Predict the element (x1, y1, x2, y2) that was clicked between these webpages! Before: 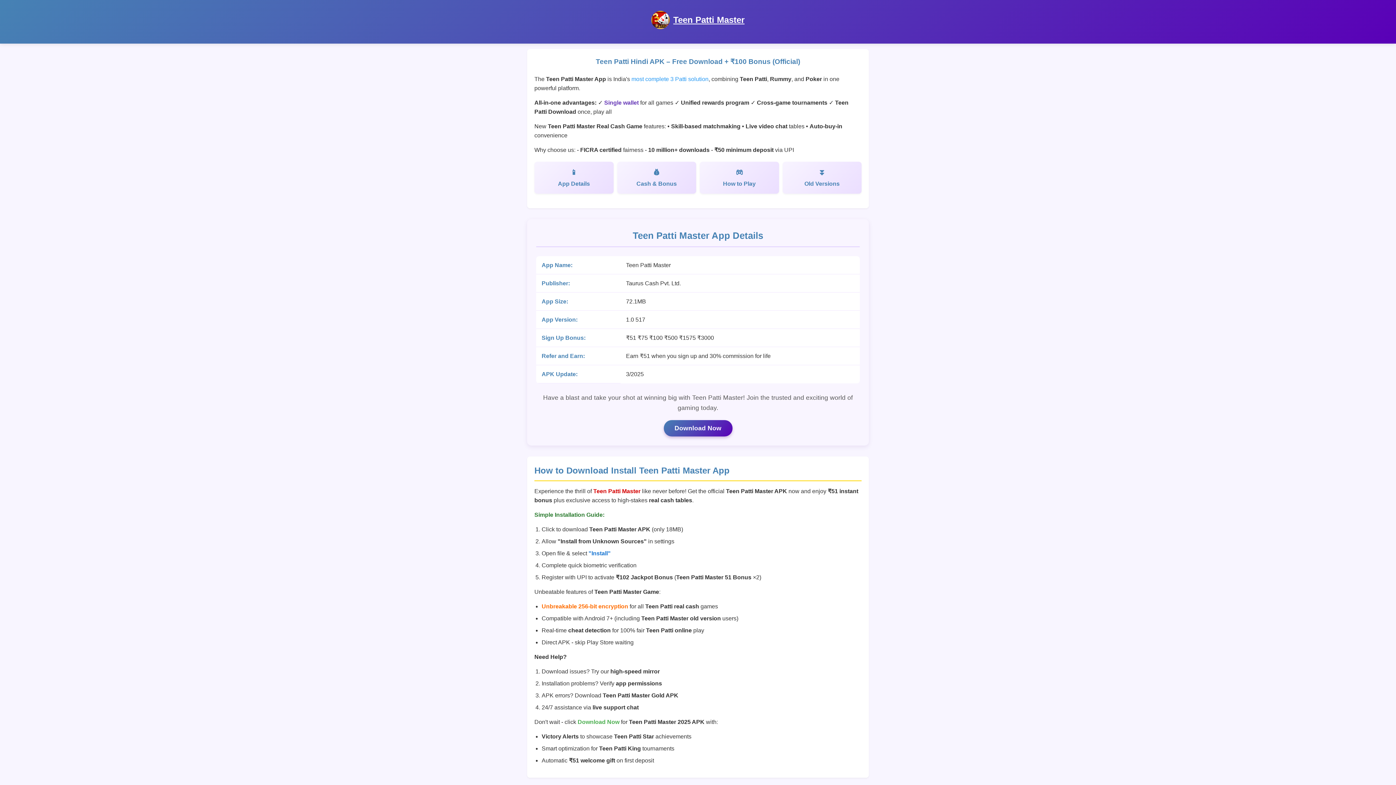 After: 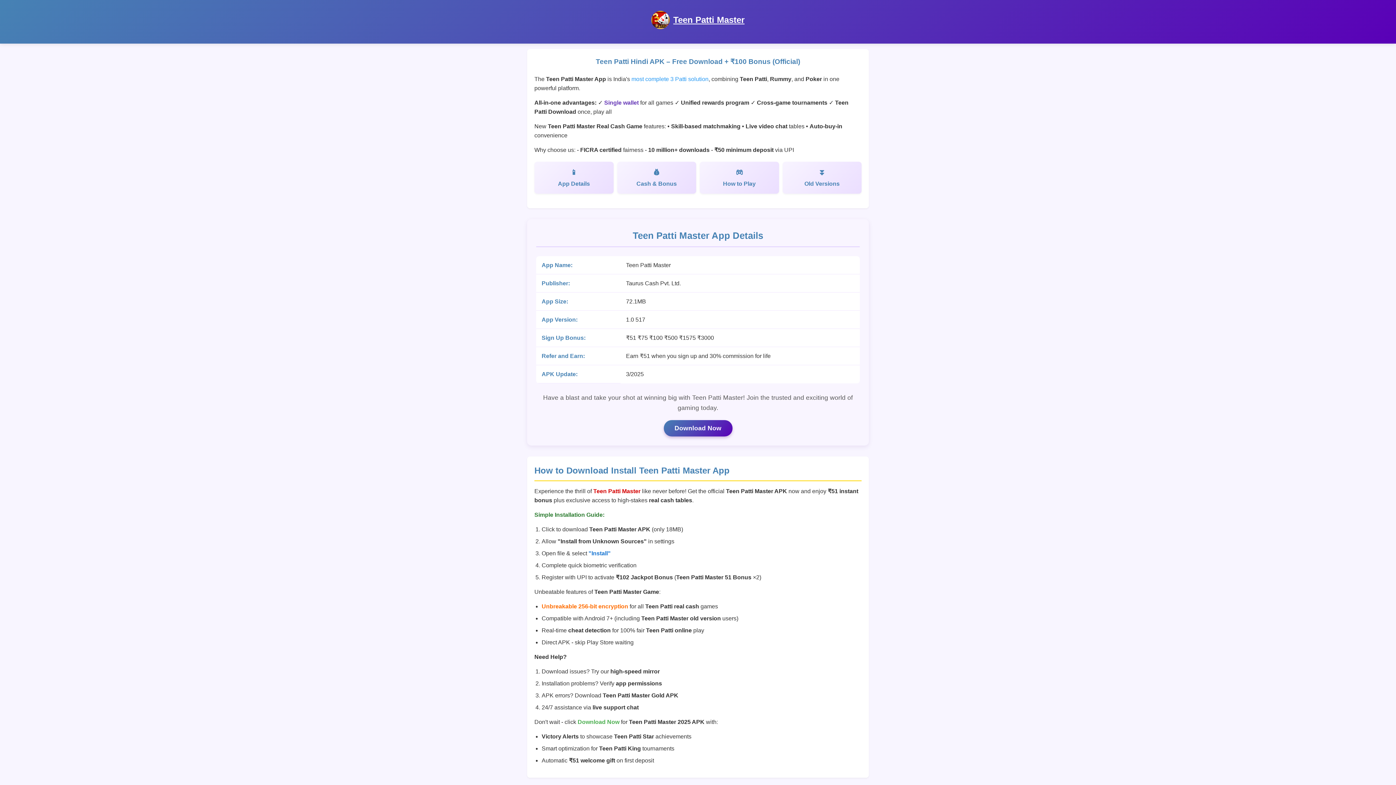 Action: label: Teen Patti Master bbox: (673, 14, 744, 24)